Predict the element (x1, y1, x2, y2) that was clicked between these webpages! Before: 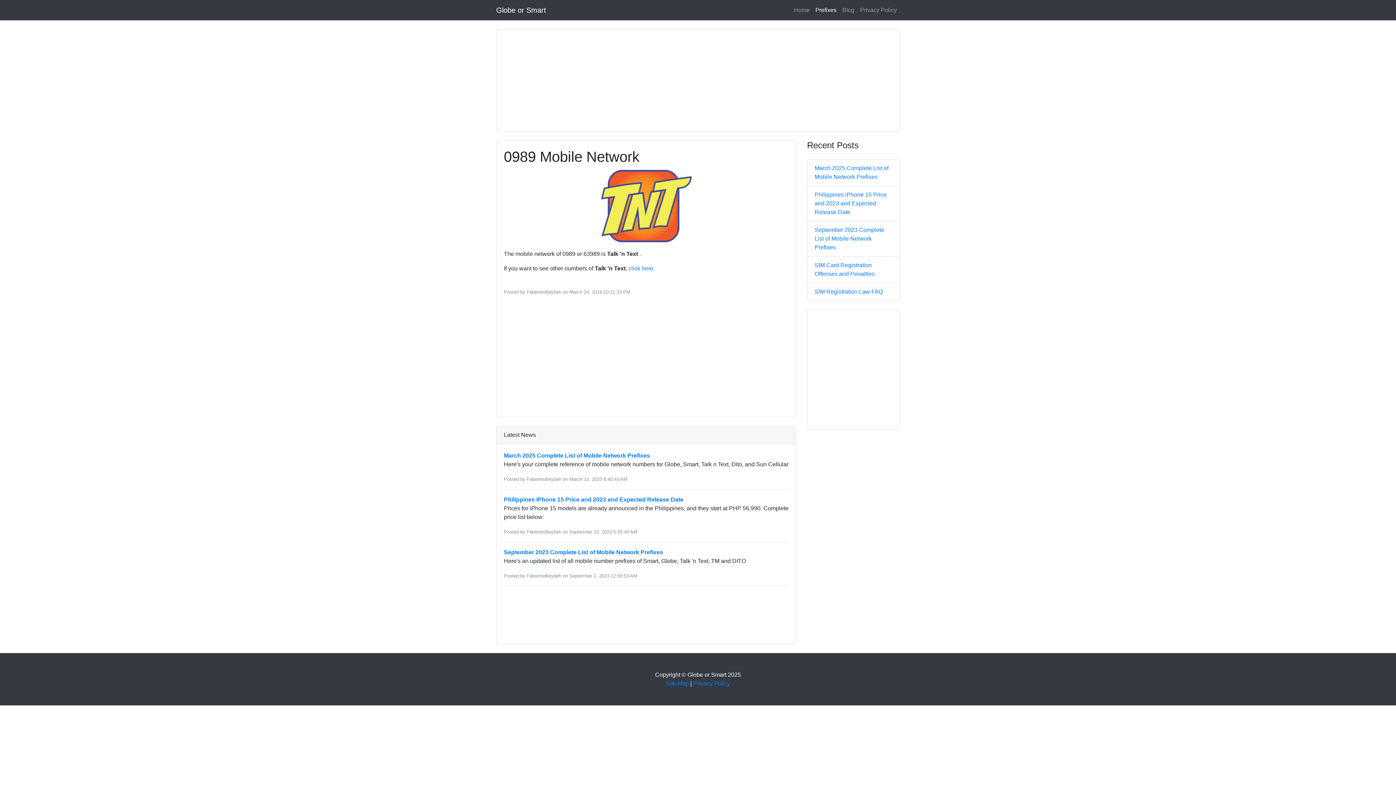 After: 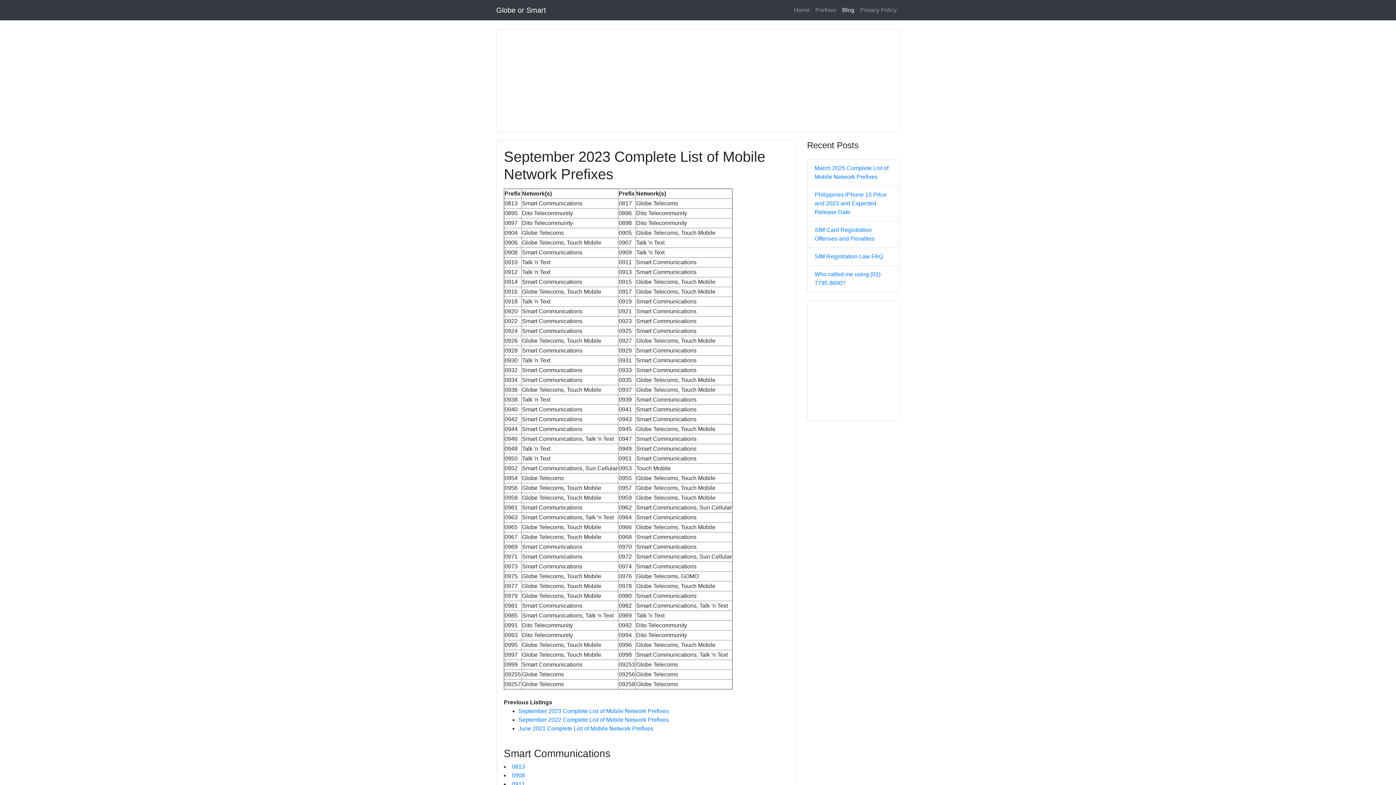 Action: bbox: (807, 221, 900, 256) label: September 2023 Complete List of Mobile Network Prefixes